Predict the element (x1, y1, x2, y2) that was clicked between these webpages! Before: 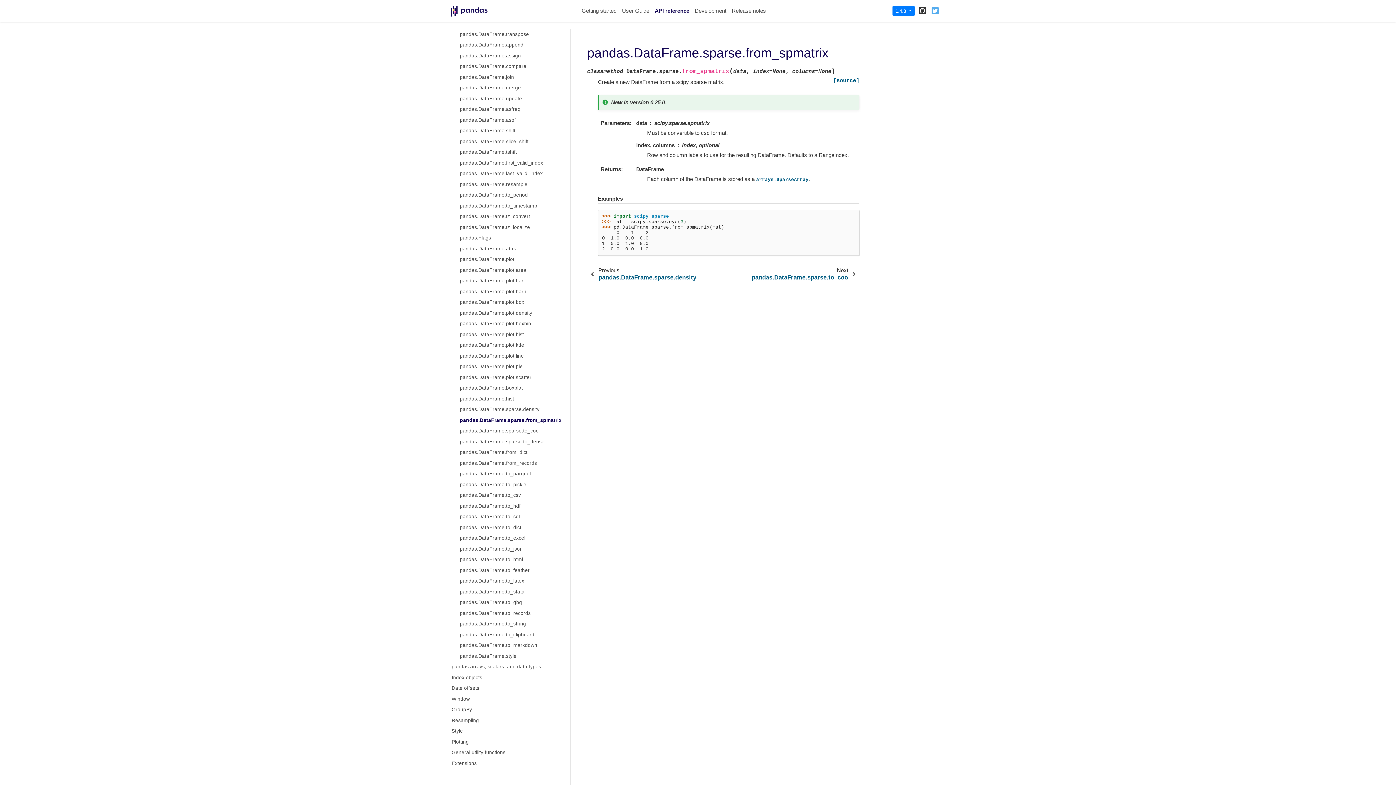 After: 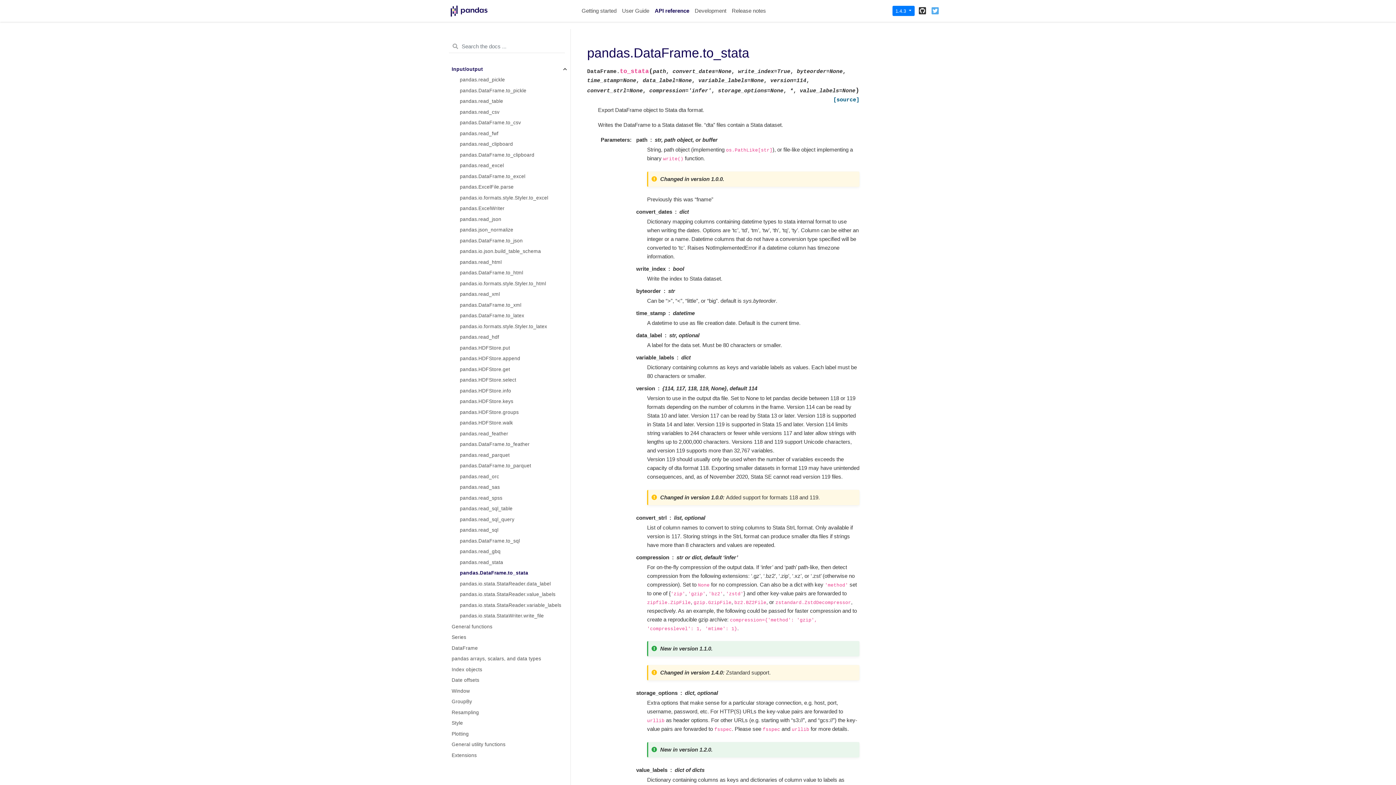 Action: bbox: (451, 586, 570, 597) label: pandas.DataFrame.to_stata